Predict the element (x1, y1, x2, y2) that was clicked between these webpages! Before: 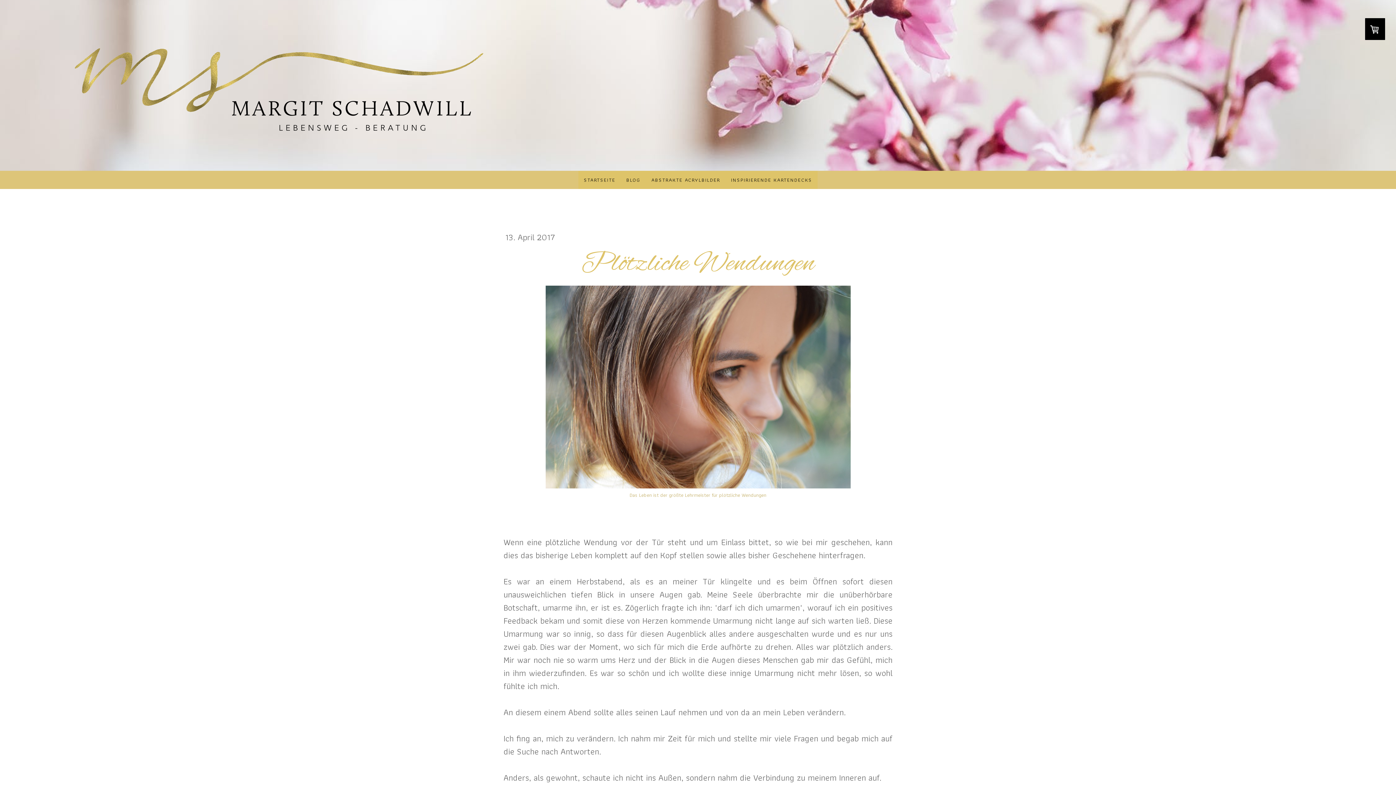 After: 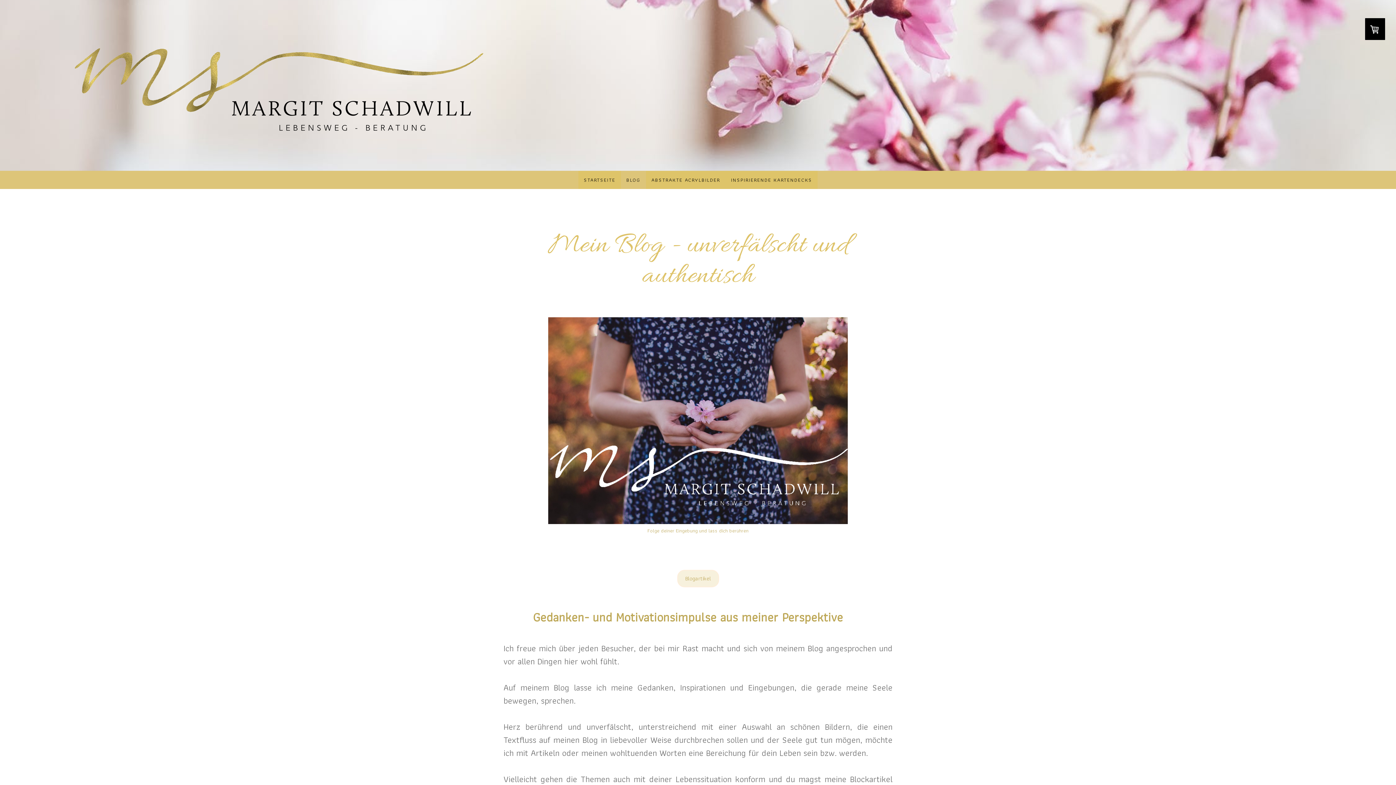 Action: bbox: (621, 170, 646, 189) label: BLOG